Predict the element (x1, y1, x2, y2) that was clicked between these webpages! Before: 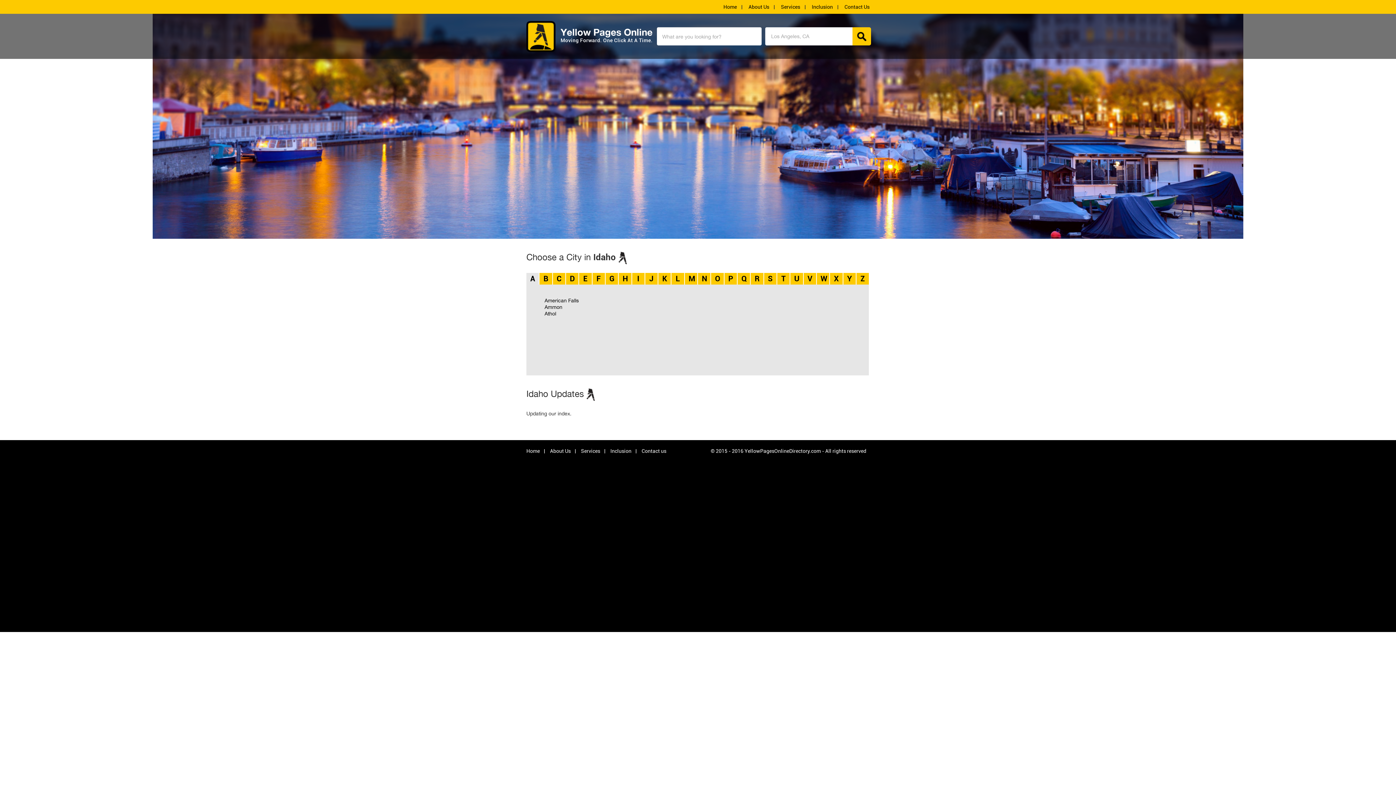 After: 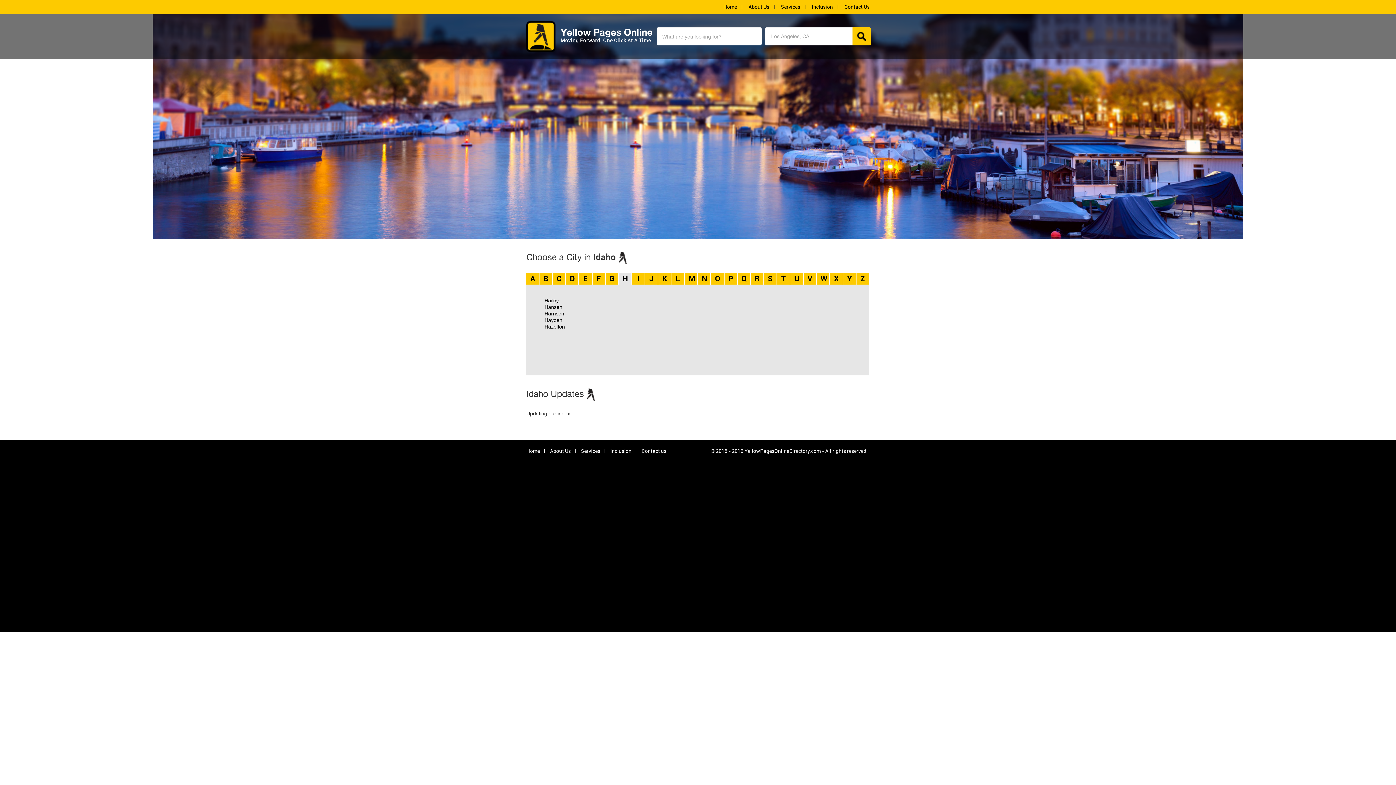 Action: label: H bbox: (618, 273, 631, 284)